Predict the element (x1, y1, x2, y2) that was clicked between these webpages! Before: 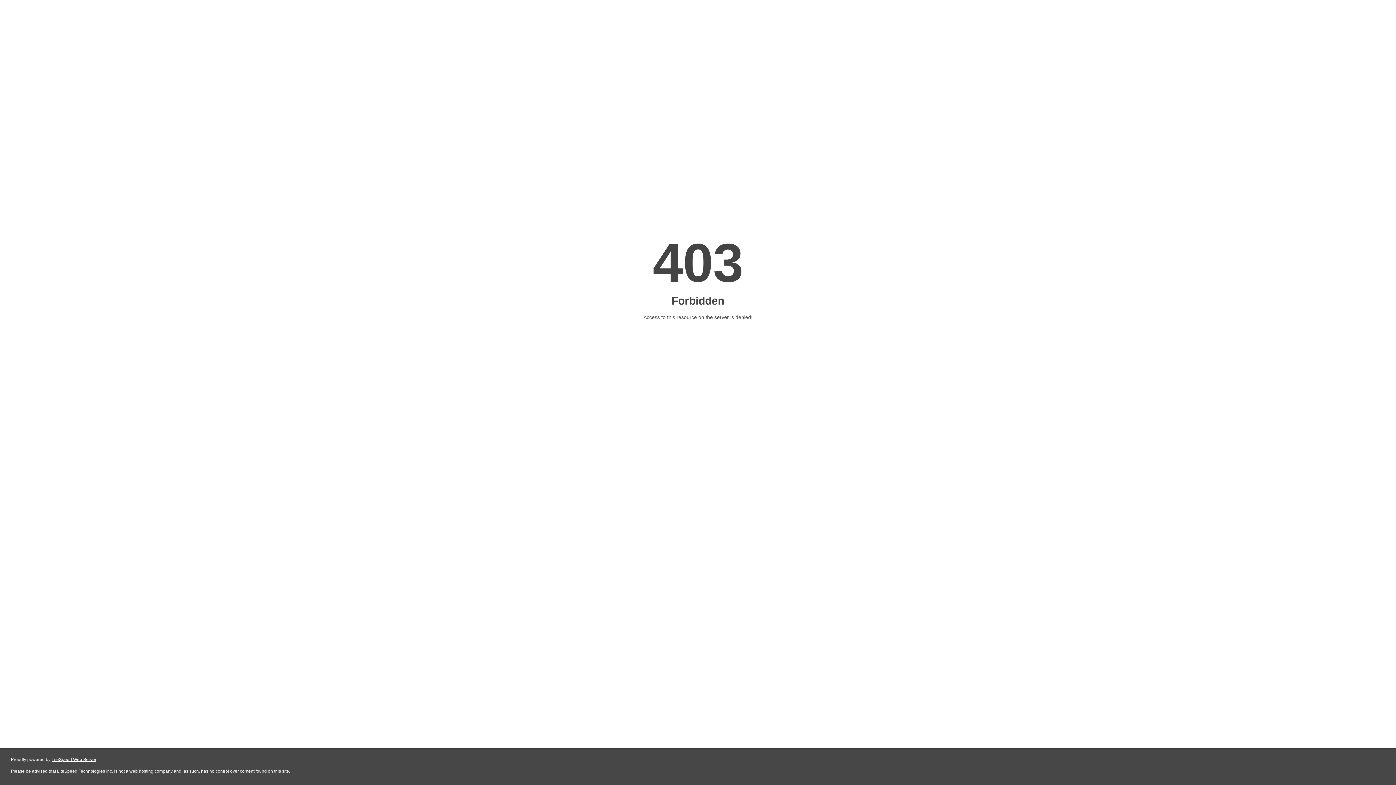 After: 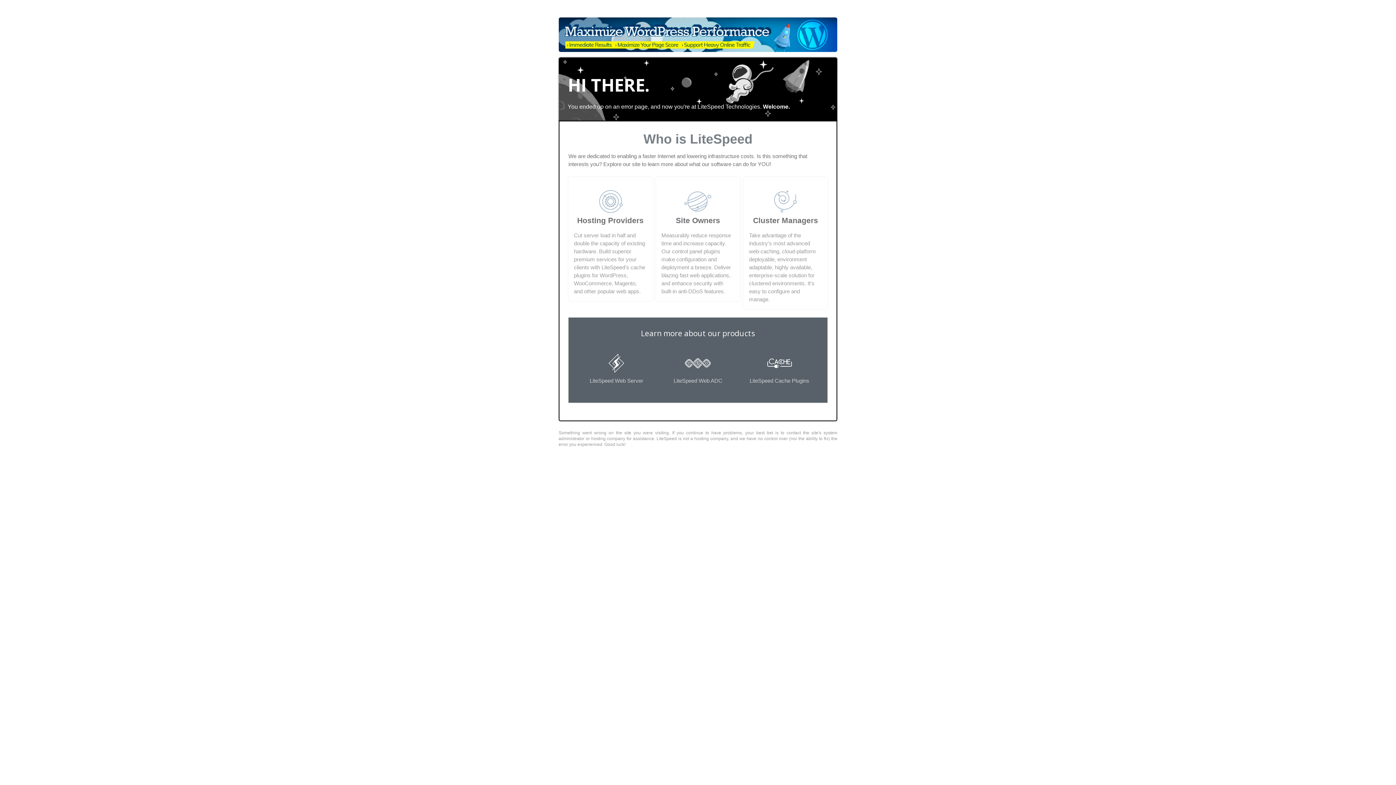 Action: label: LiteSpeed Web Server bbox: (51, 757, 96, 762)